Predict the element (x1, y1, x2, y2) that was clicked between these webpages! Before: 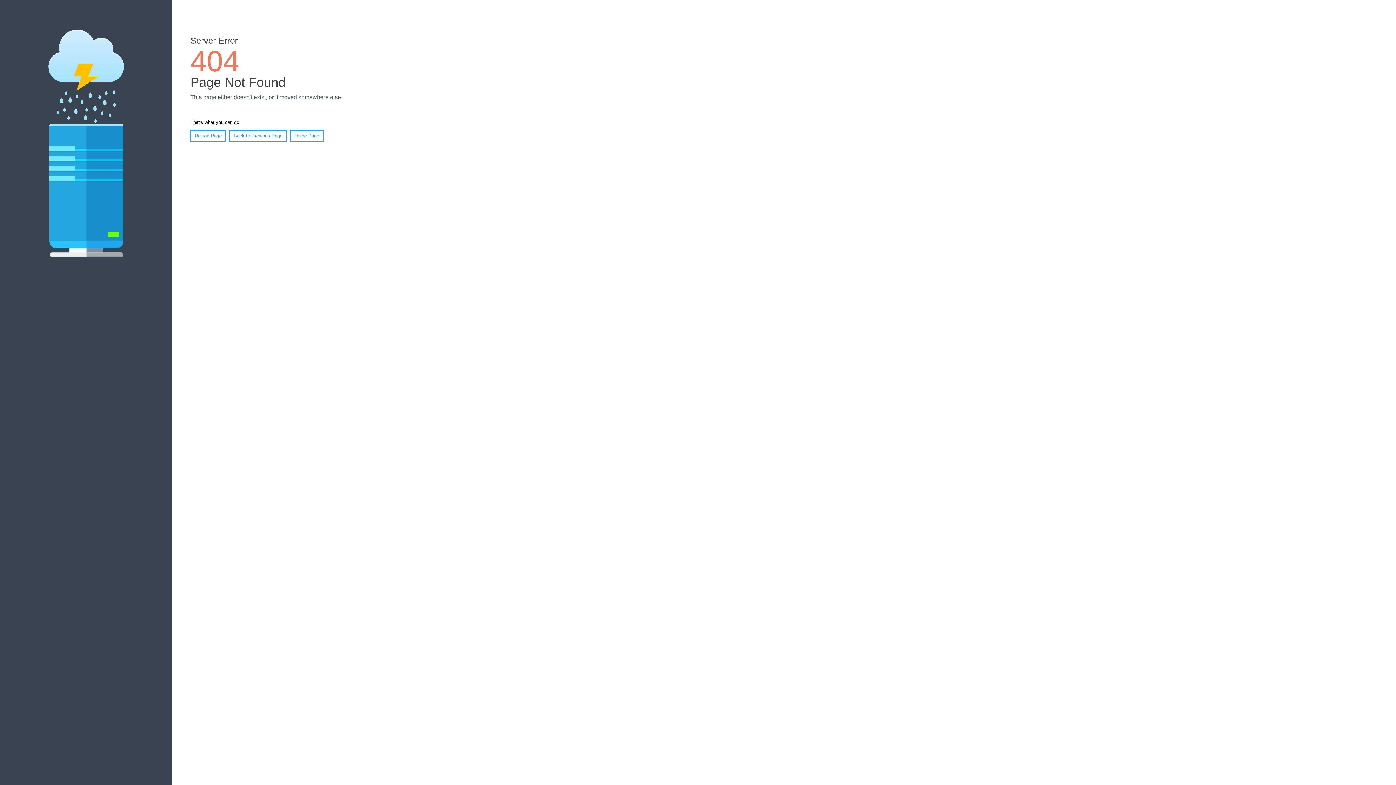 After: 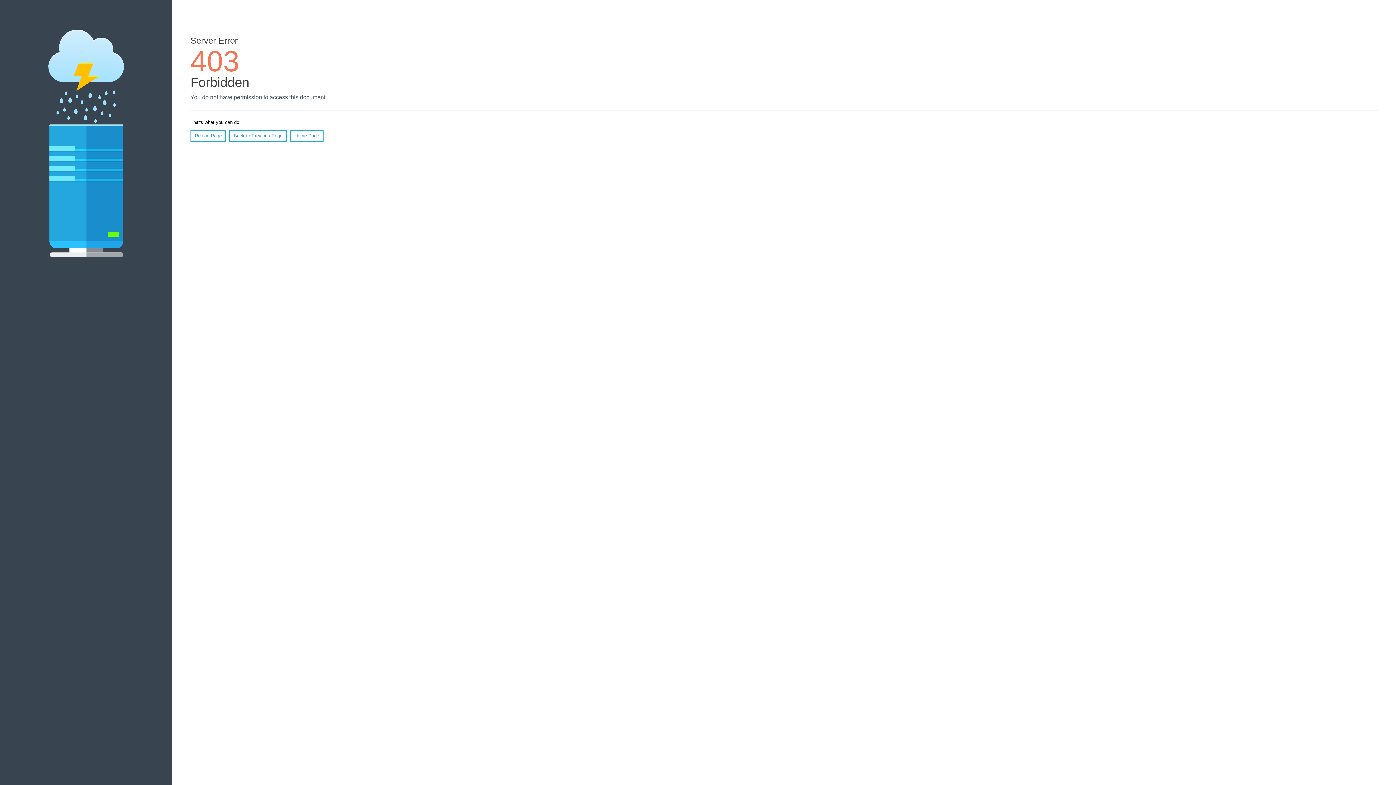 Action: bbox: (290, 130, 323, 141) label: Home Page